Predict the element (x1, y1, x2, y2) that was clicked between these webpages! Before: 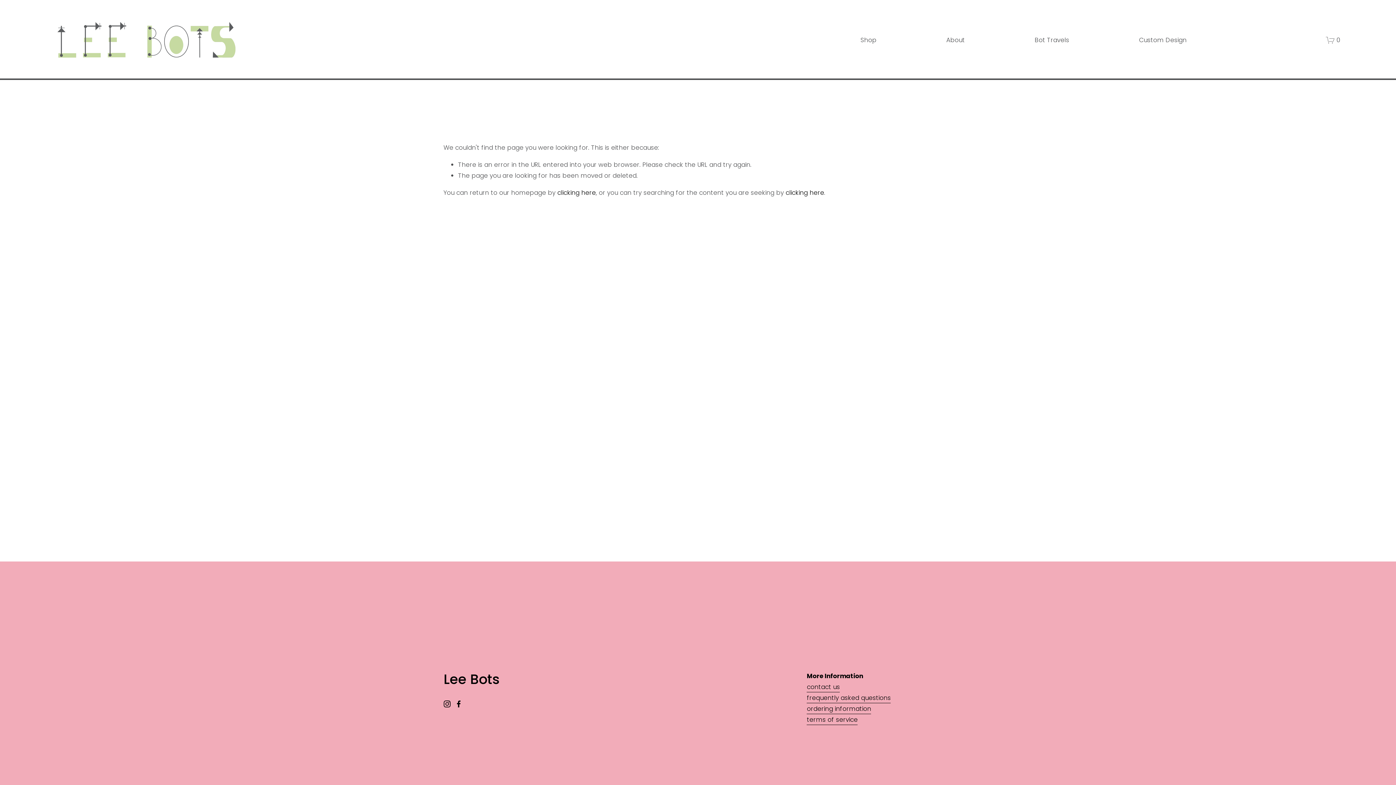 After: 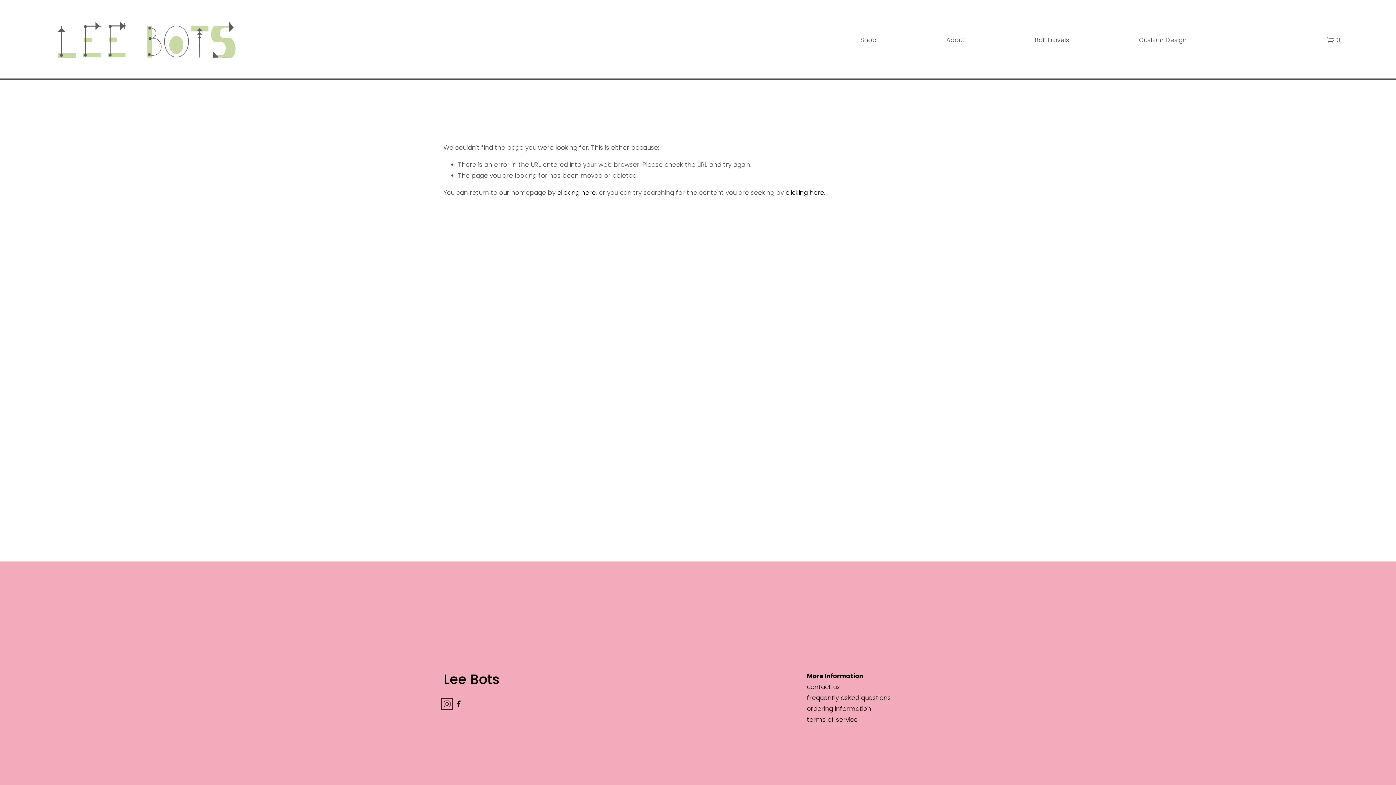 Action: label: Instagram bbox: (443, 700, 450, 708)